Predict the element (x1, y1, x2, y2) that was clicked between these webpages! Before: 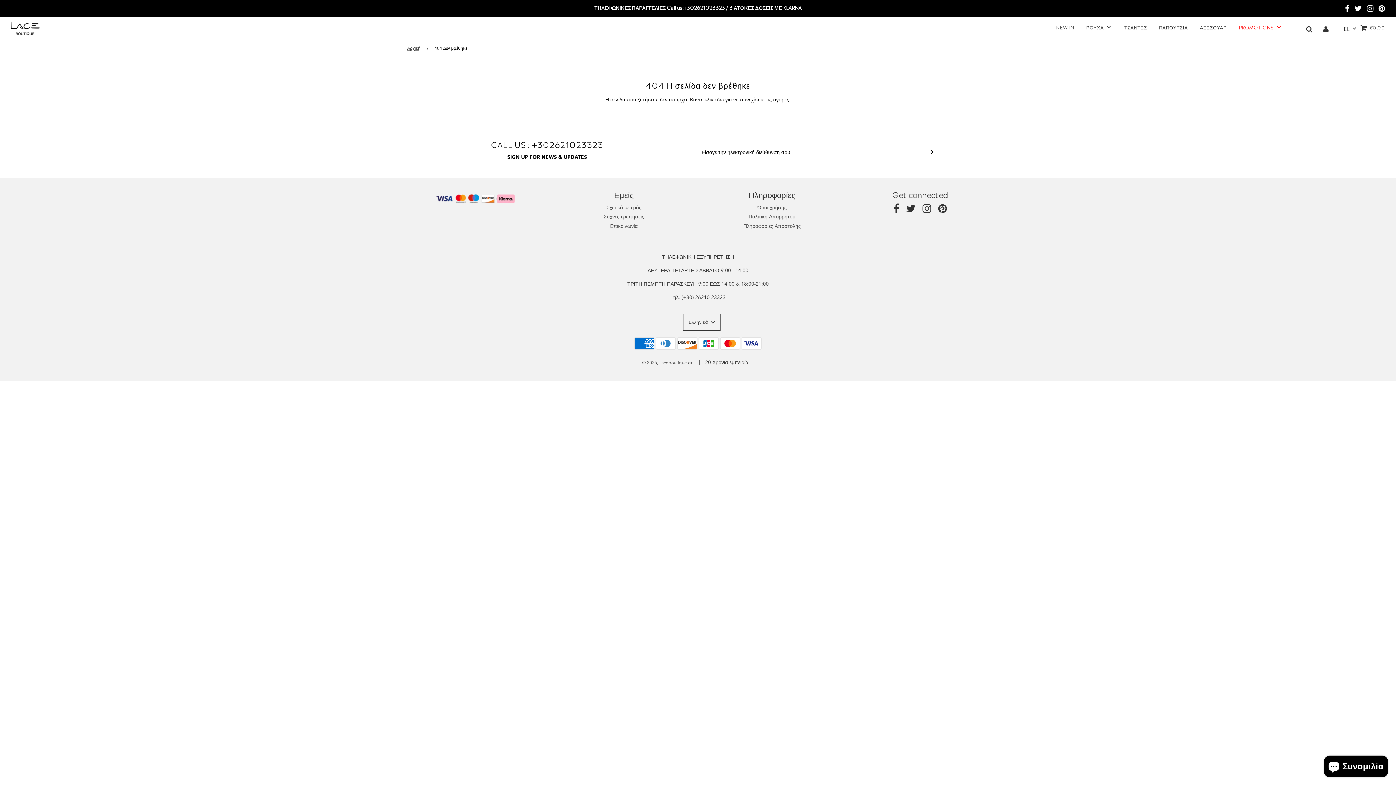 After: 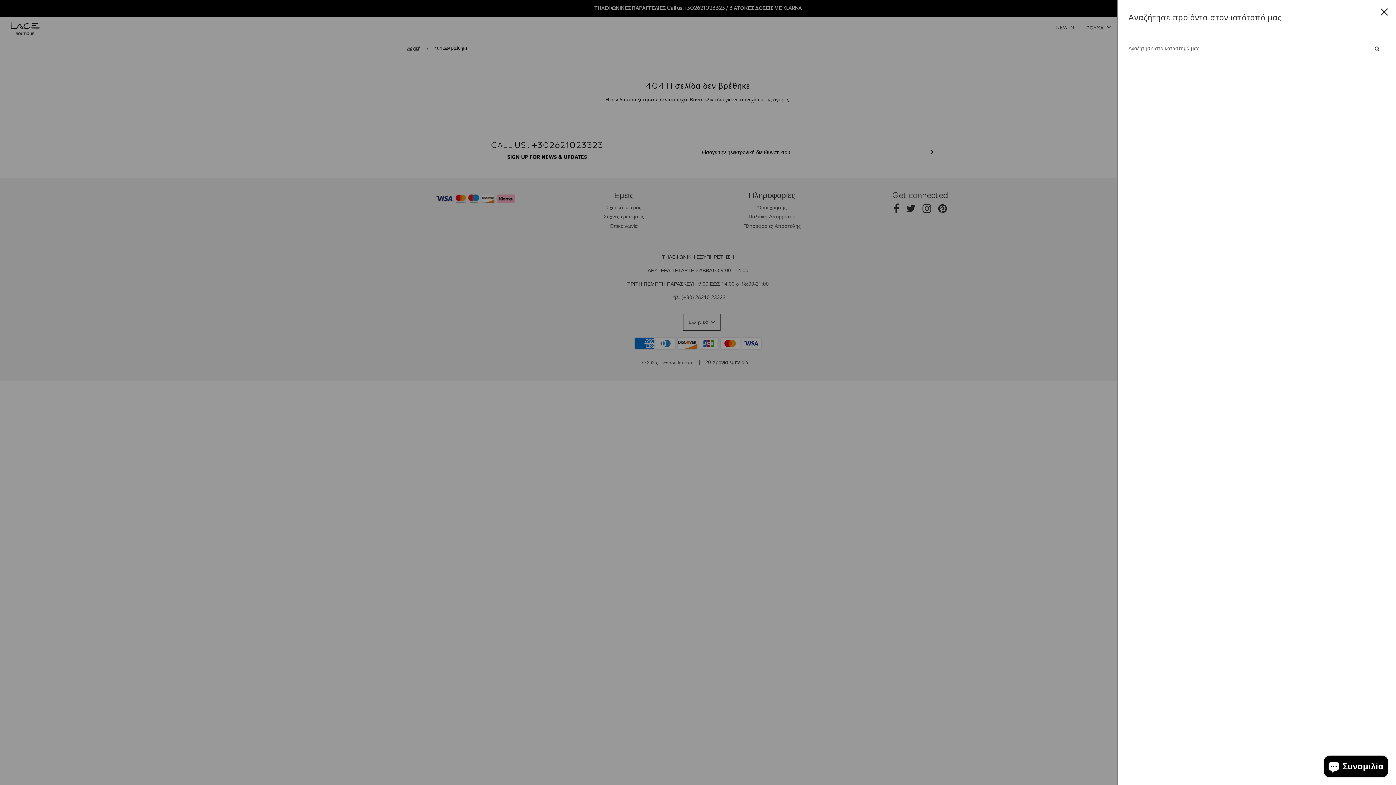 Action: label: search link bbox: (1306, 24, 1312, 31)